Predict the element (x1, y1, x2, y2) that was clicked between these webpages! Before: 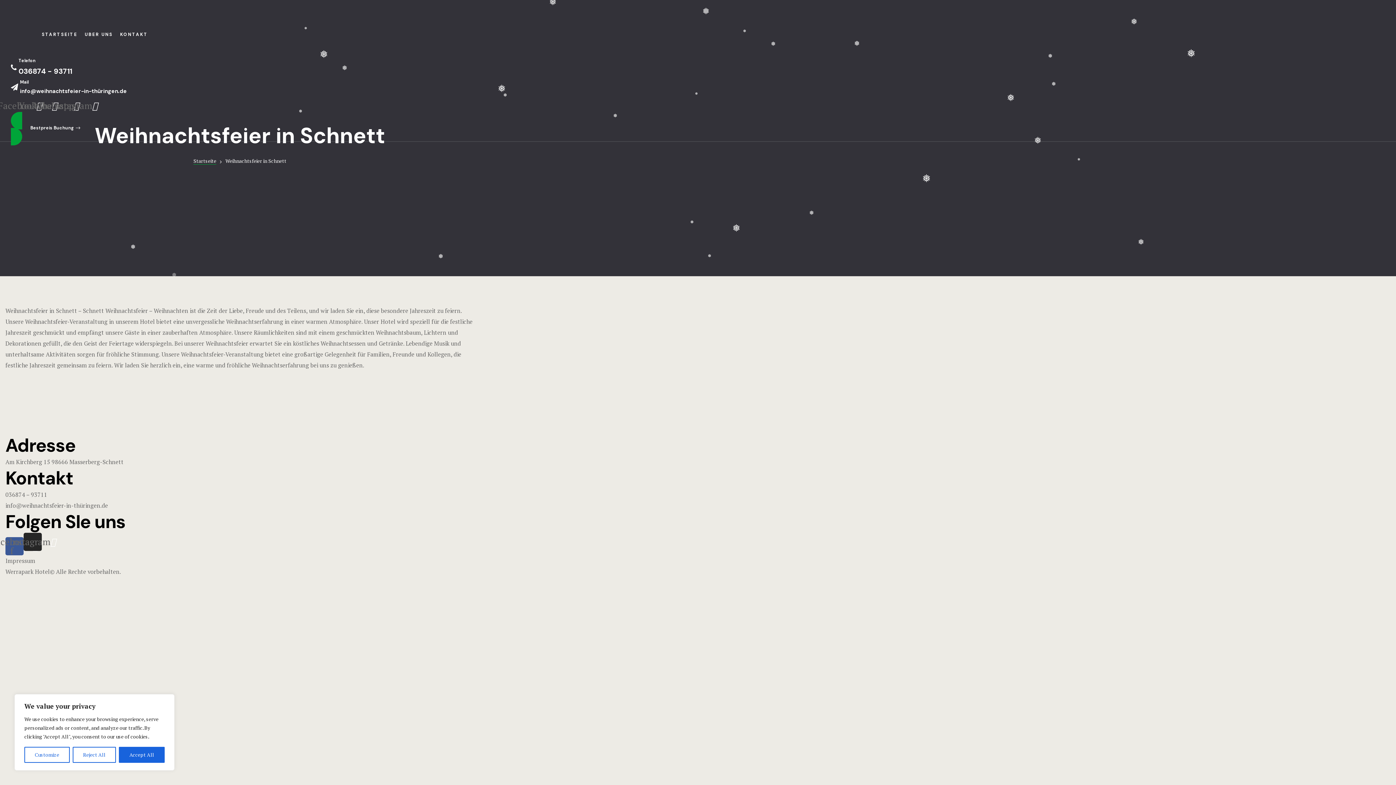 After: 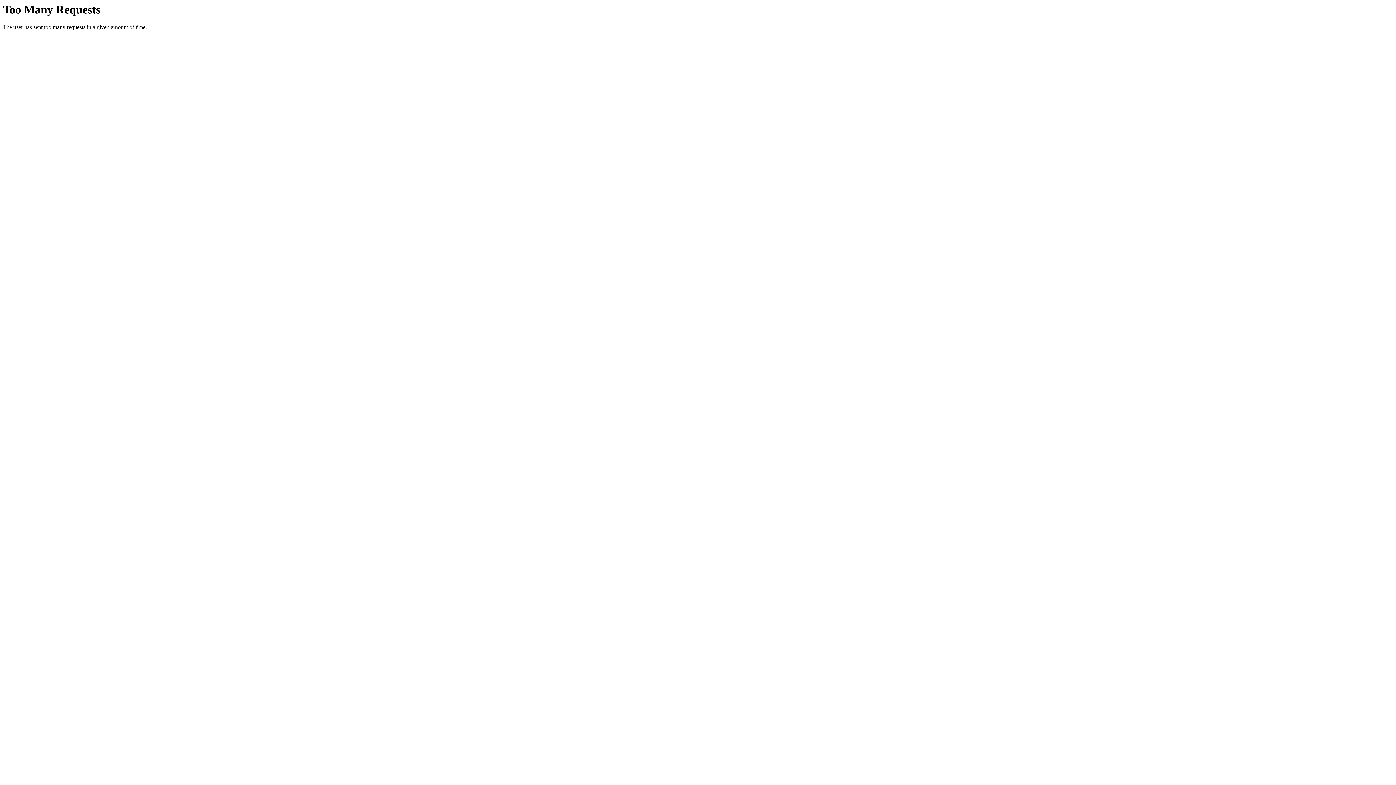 Action: label: UBER UNS bbox: (84, 12, 112, 56)